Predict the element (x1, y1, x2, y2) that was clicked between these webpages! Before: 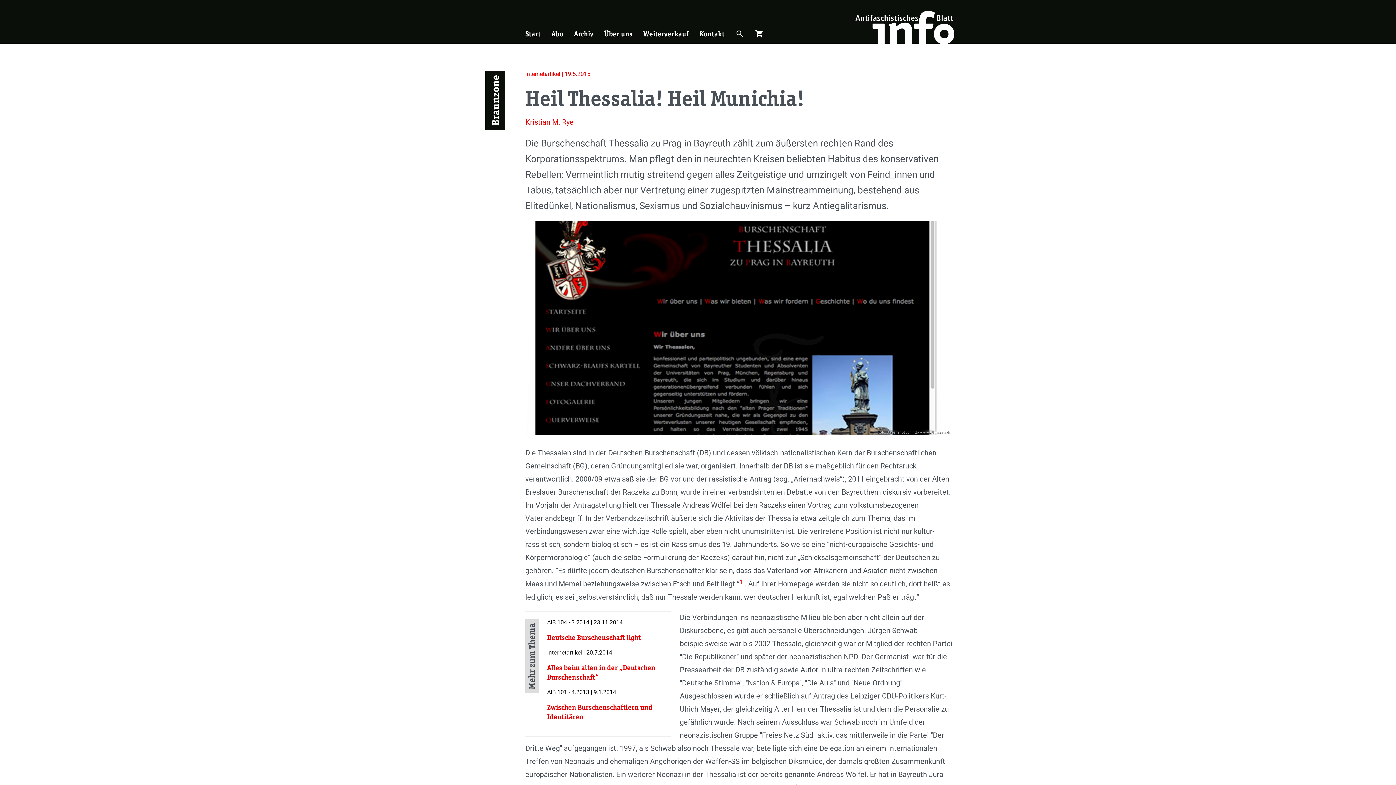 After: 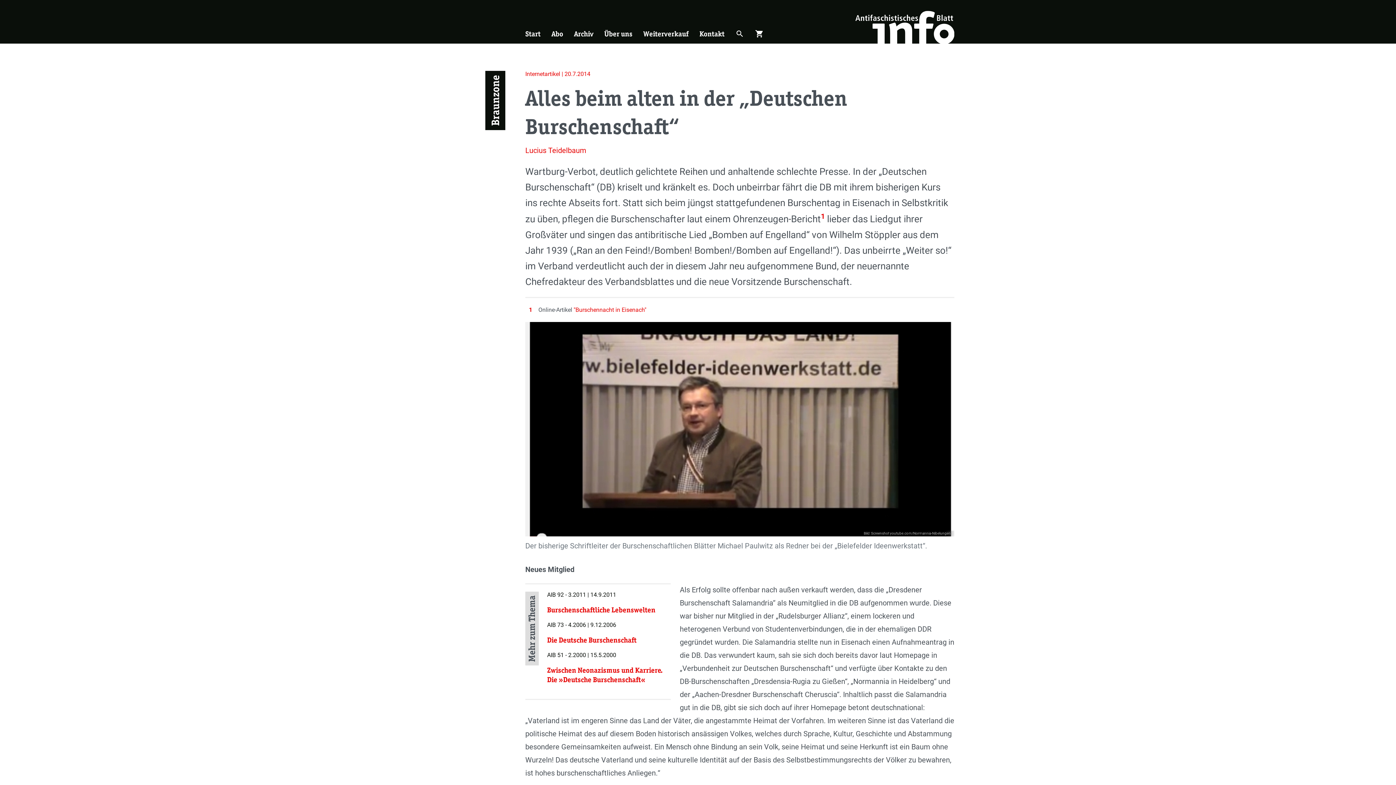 Action: label: Internetartikel | 20.7.2014

Alles beim alten in der „Deutschen Burschenschaft“ bbox: (547, 649, 667, 682)